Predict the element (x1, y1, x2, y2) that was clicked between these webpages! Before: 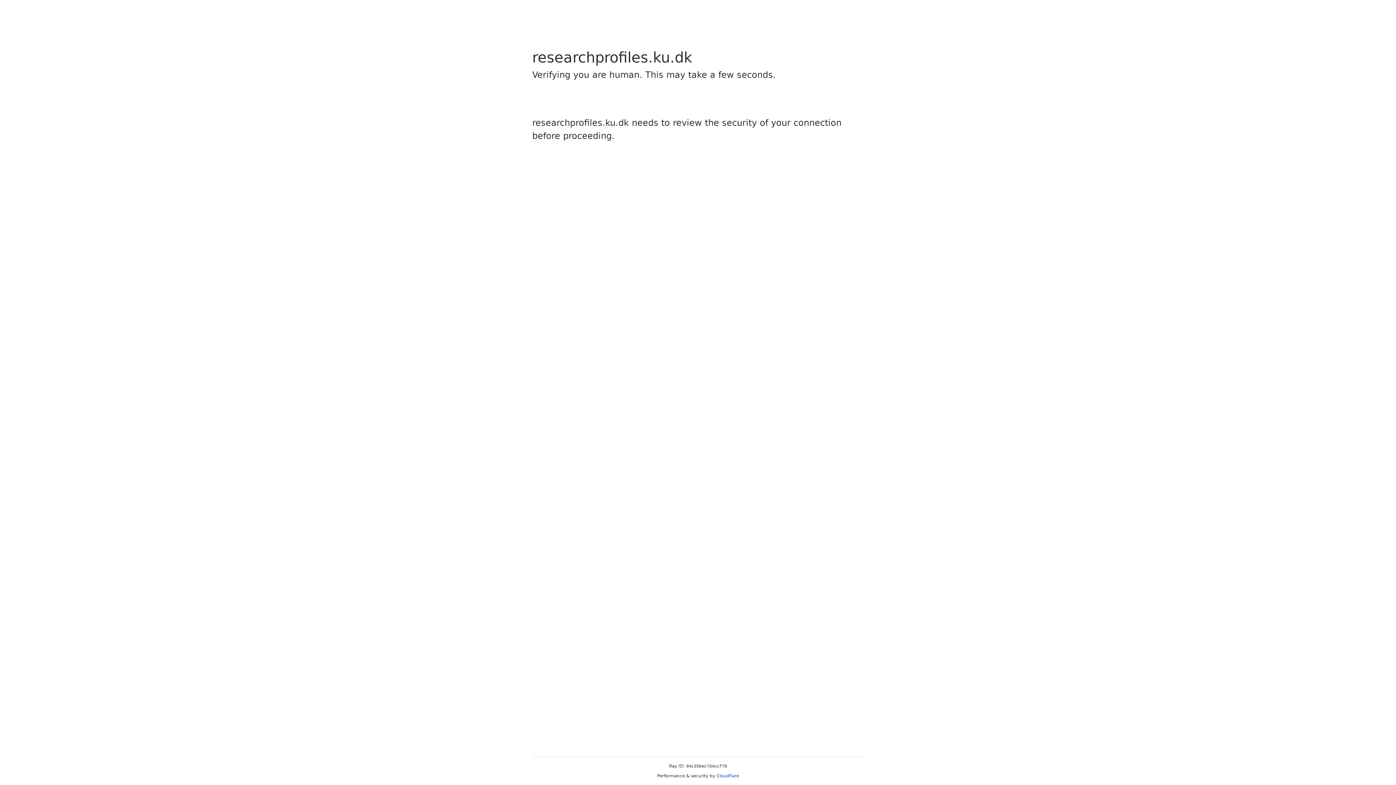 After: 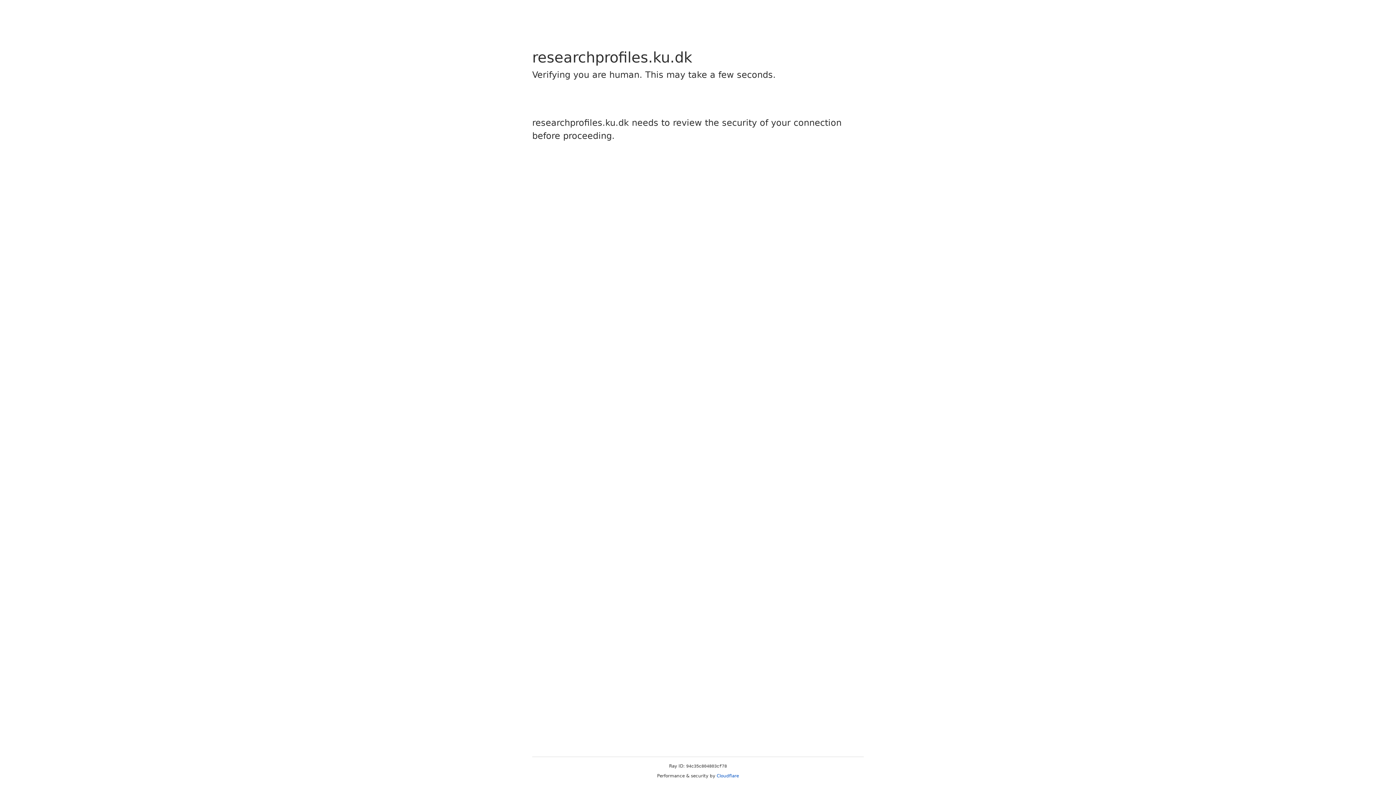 Action: bbox: (716, 773, 739, 778) label: Cloudflare